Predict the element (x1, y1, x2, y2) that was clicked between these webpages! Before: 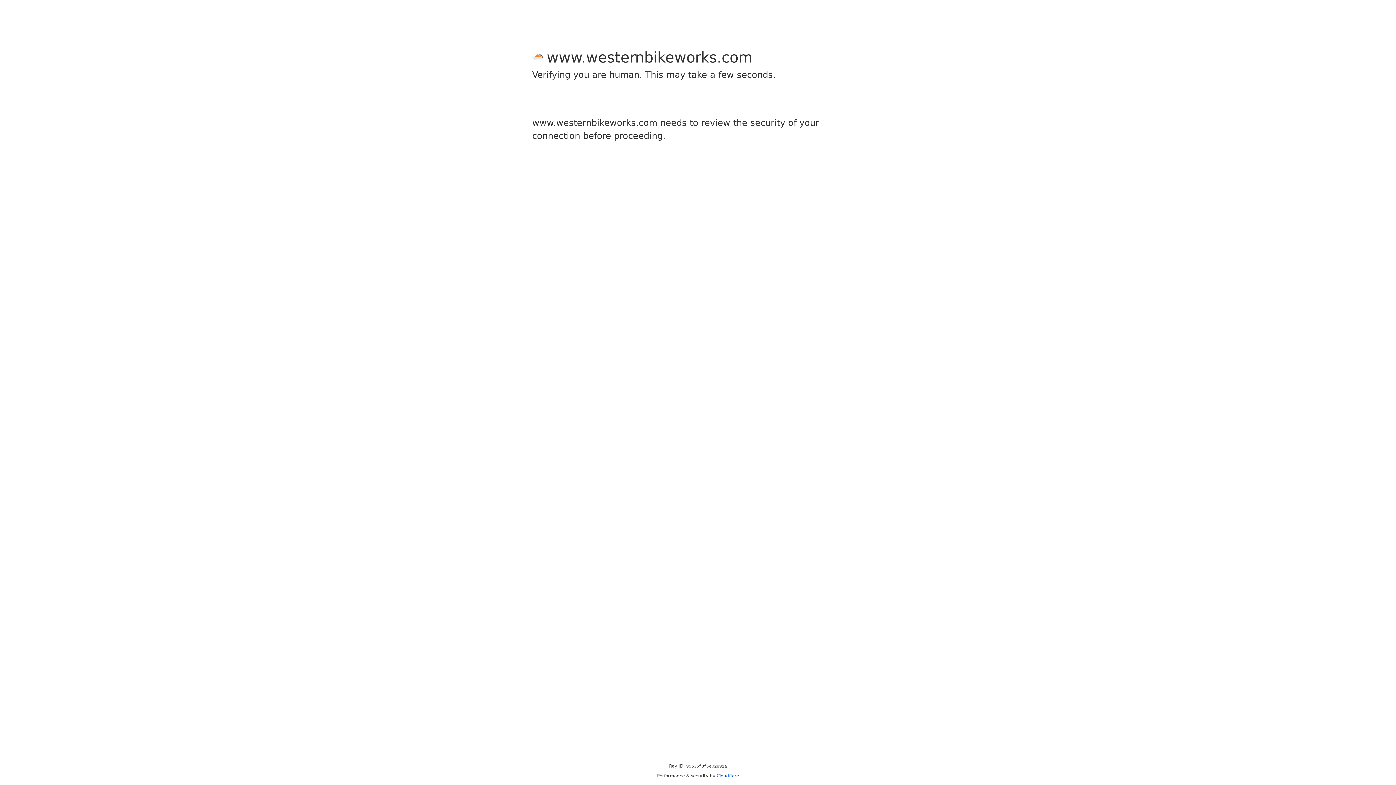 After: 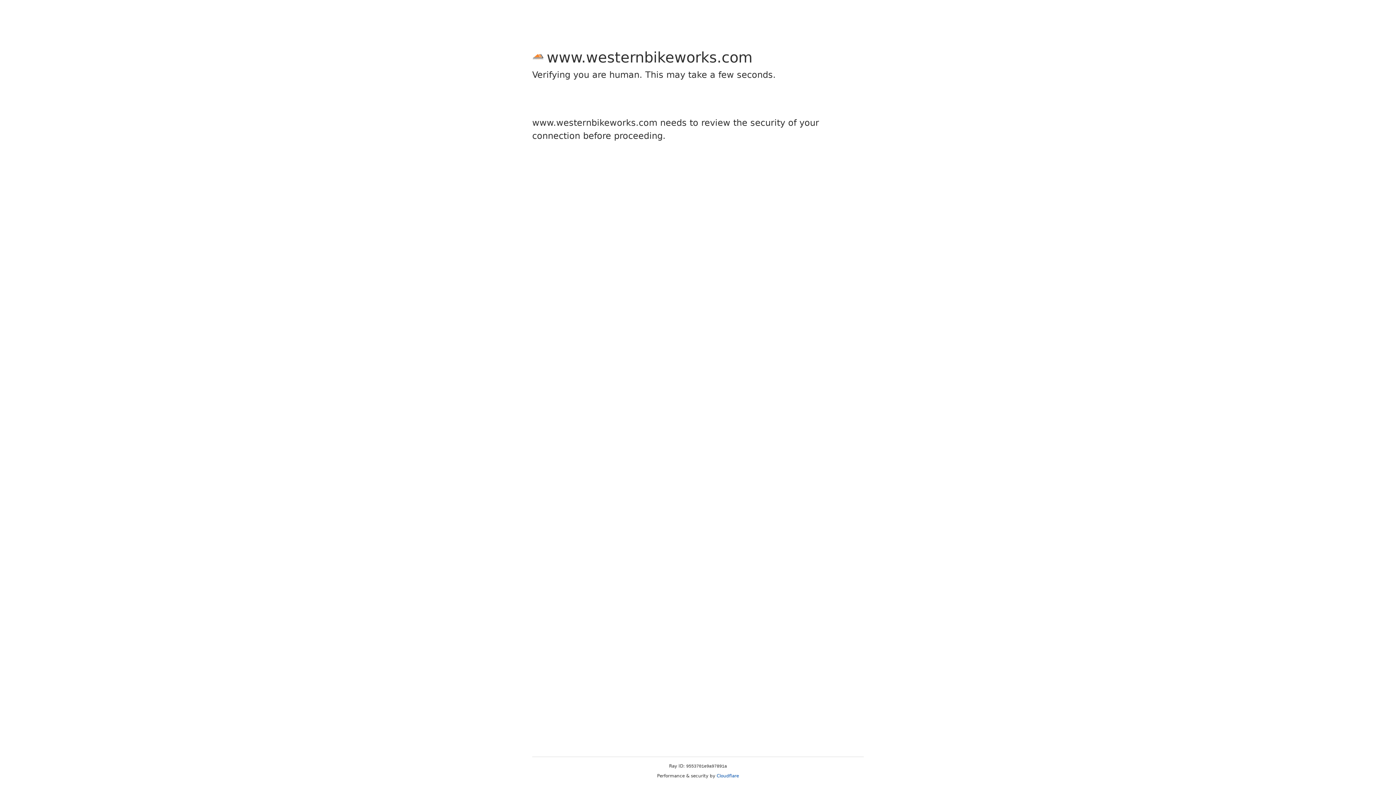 Action: bbox: (716, 773, 739, 778) label: Cloudflare